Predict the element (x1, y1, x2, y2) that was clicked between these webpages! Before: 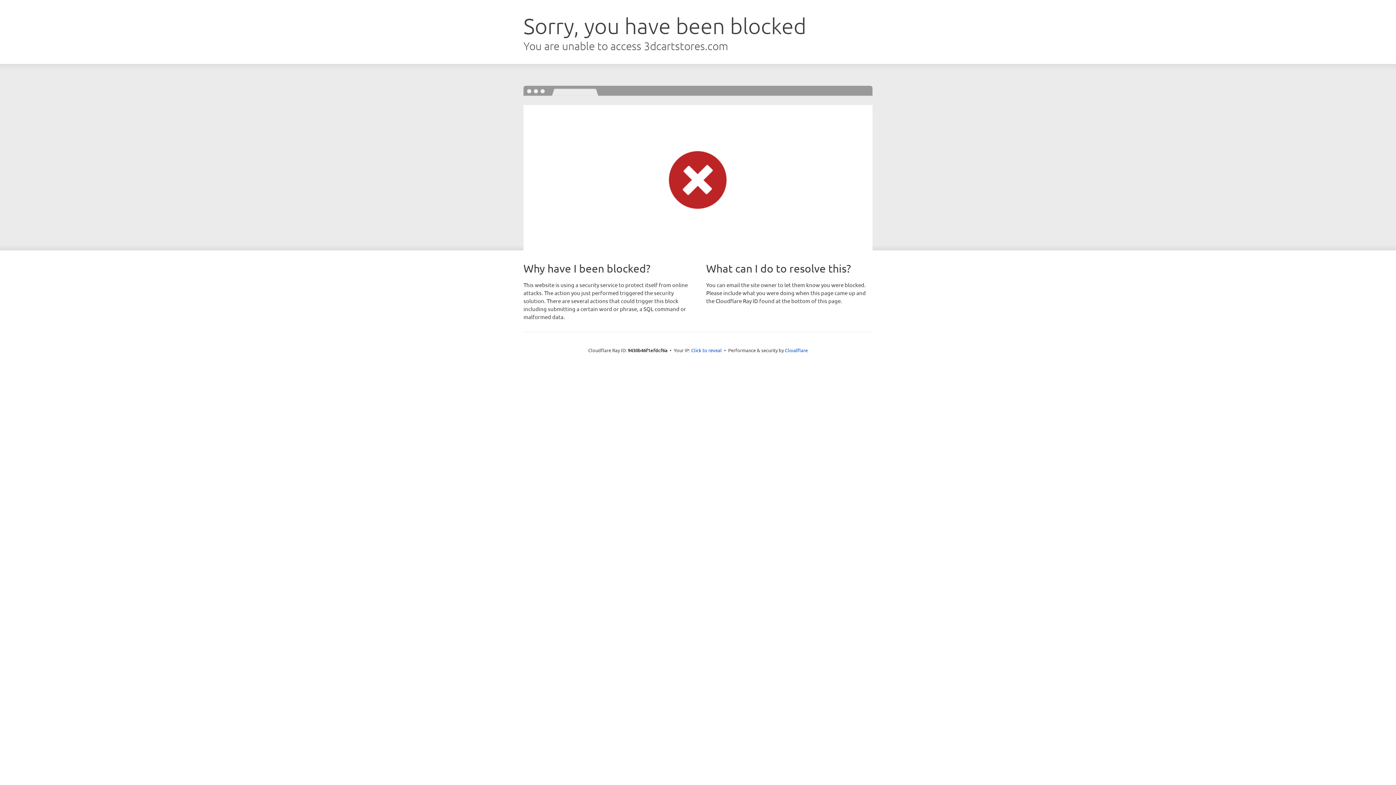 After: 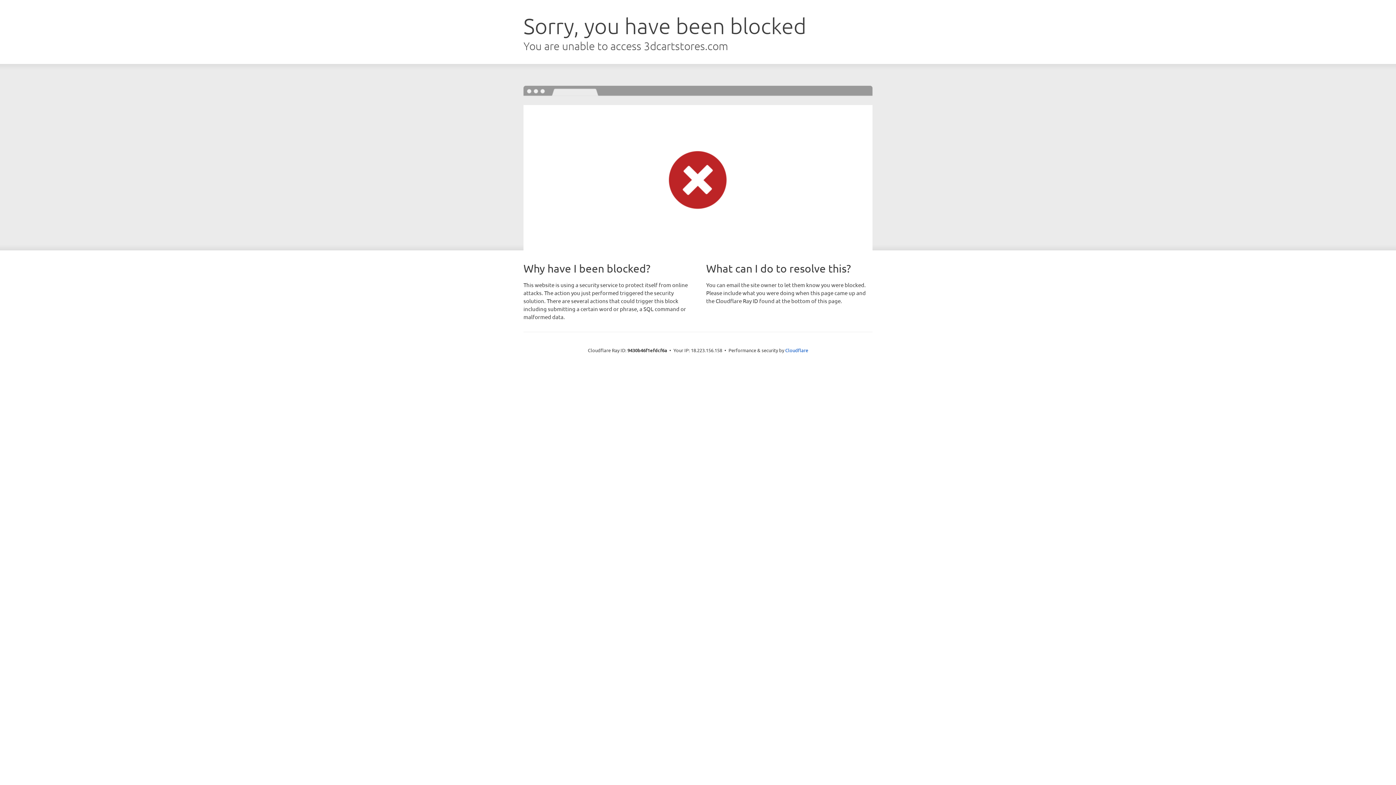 Action: label: Click to reveal bbox: (691, 346, 722, 353)